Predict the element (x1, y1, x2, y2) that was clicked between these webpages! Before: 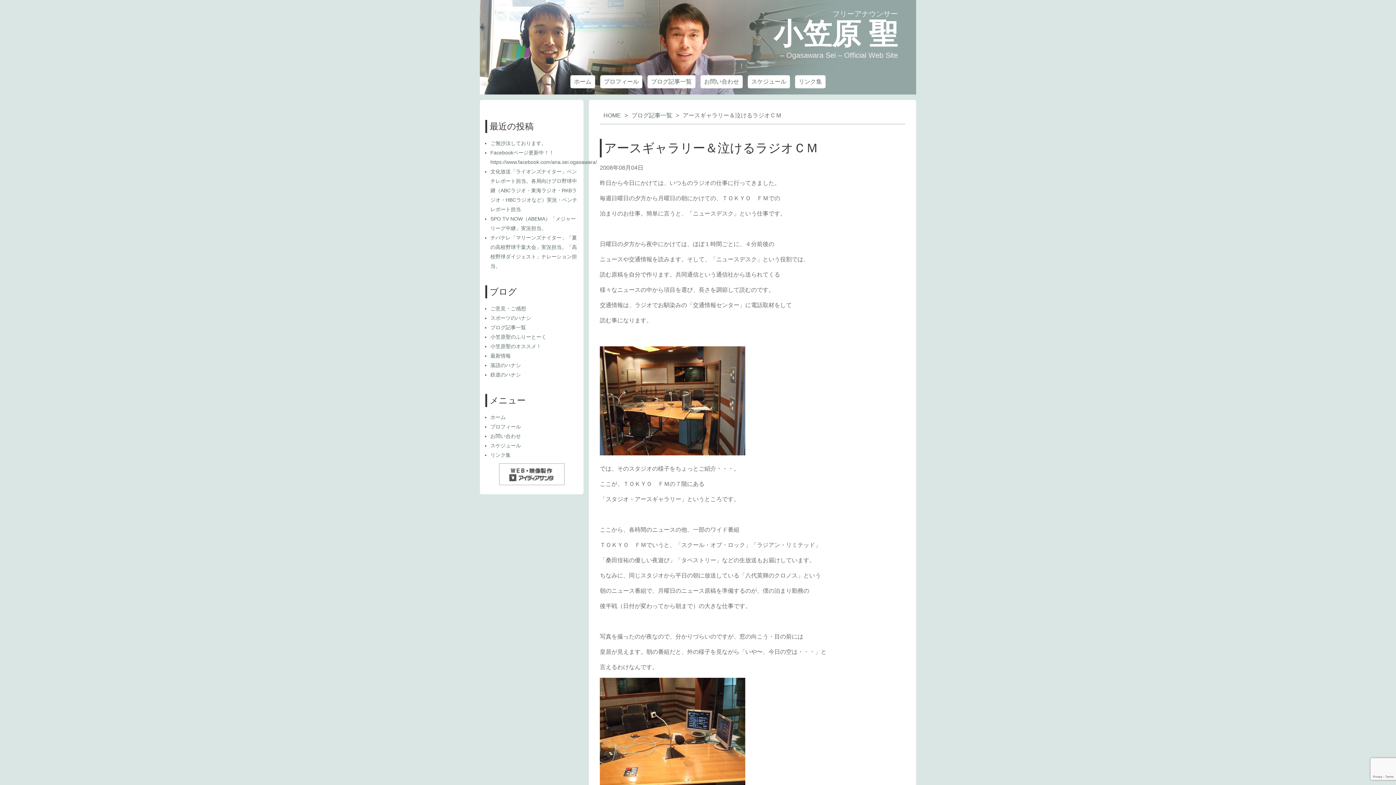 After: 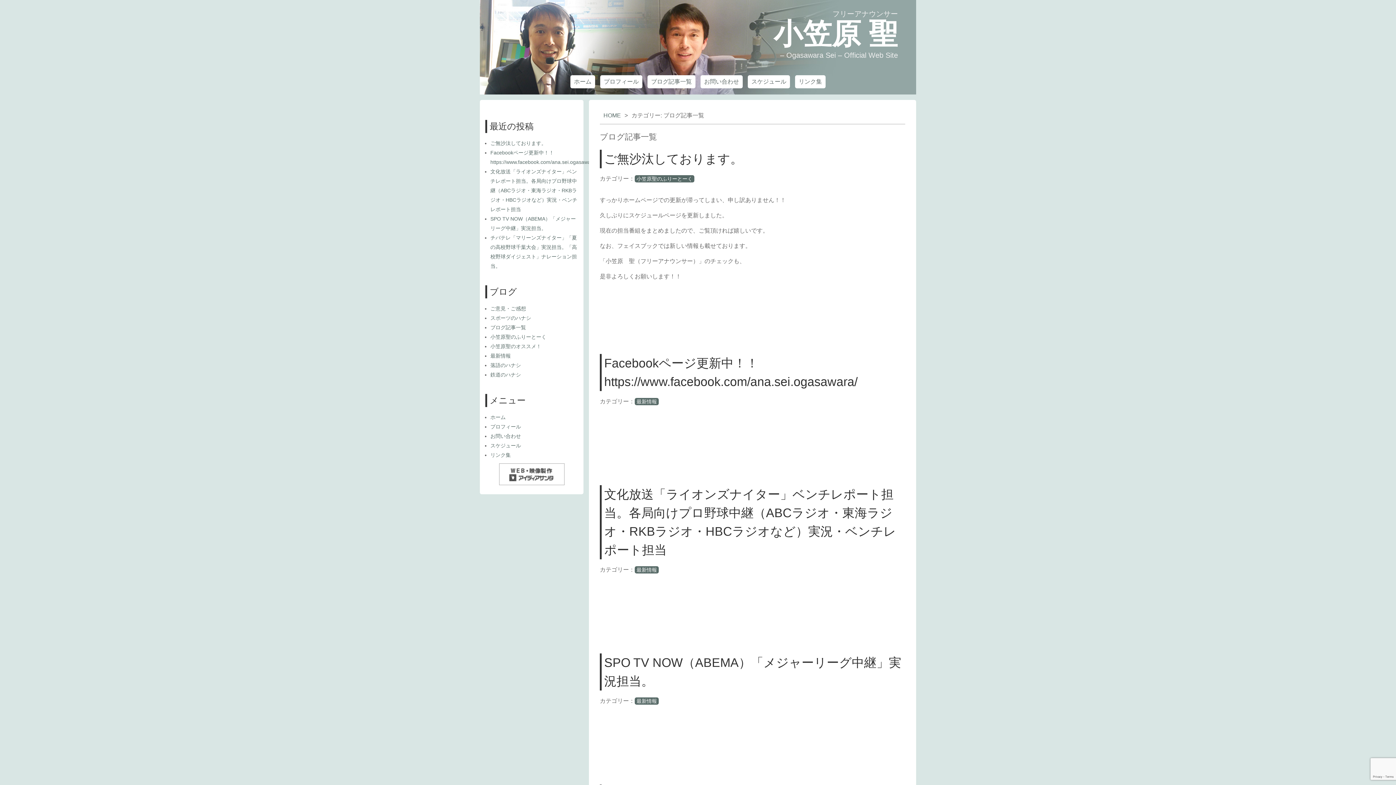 Action: label: ブログ記事一覧 bbox: (631, 112, 672, 118)